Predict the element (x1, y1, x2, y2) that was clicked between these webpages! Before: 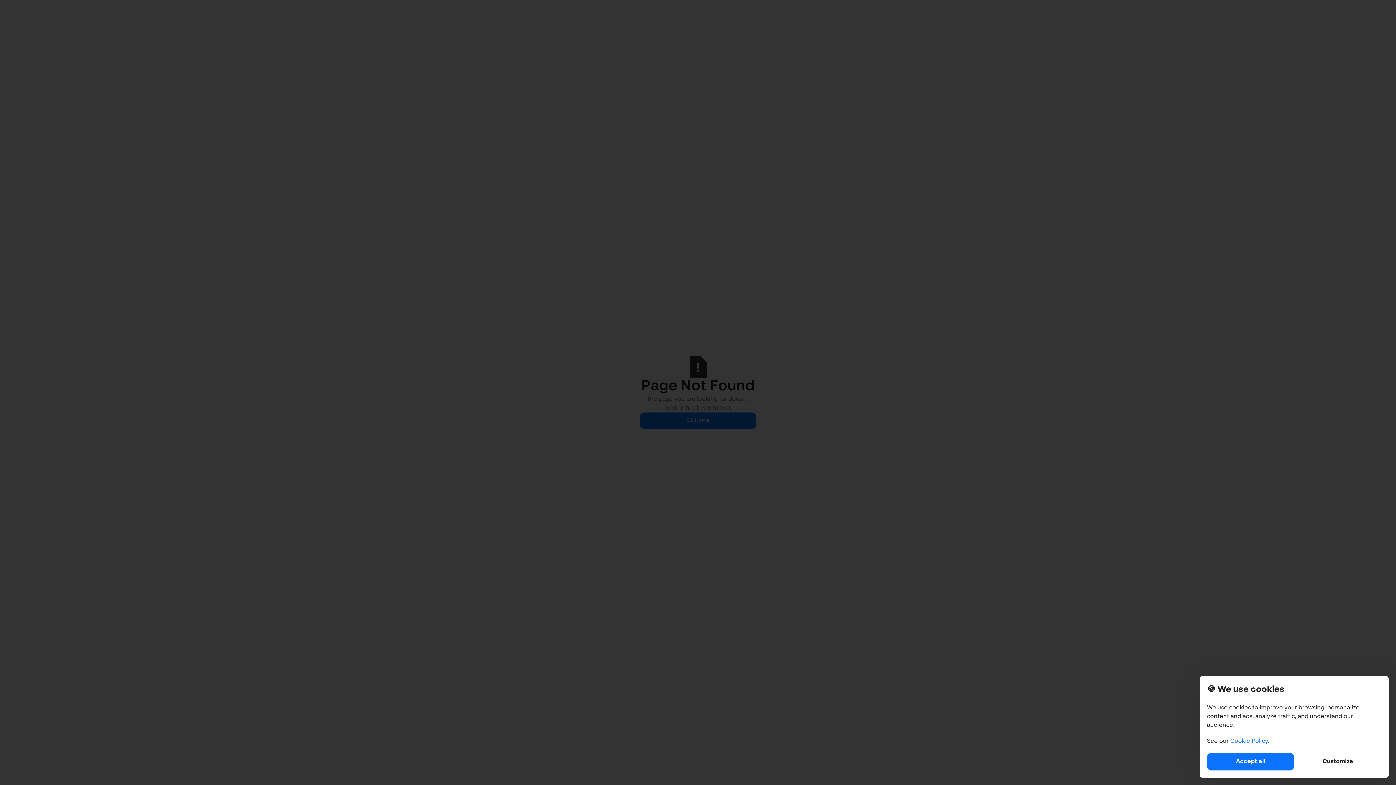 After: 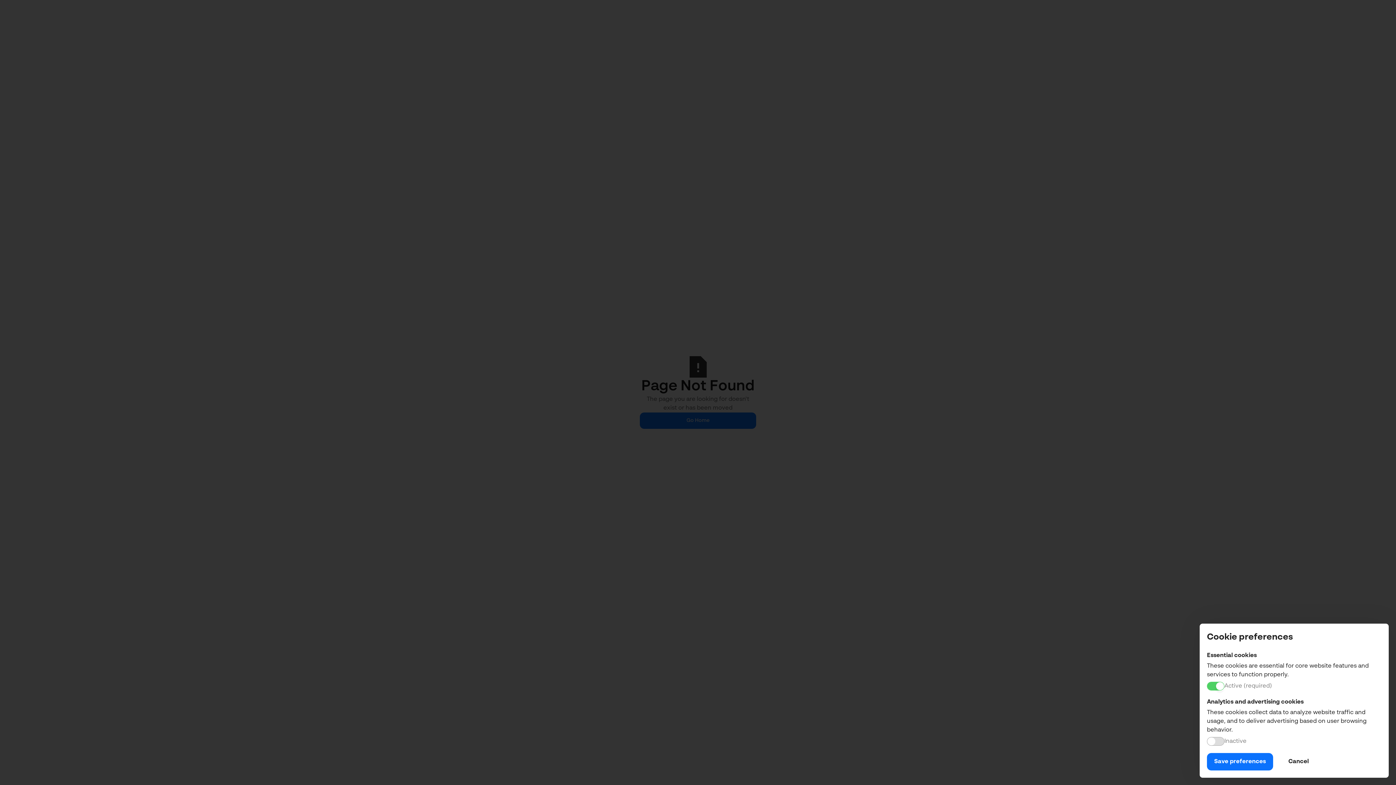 Action: label: Customize bbox: (1294, 753, 1381, 770)